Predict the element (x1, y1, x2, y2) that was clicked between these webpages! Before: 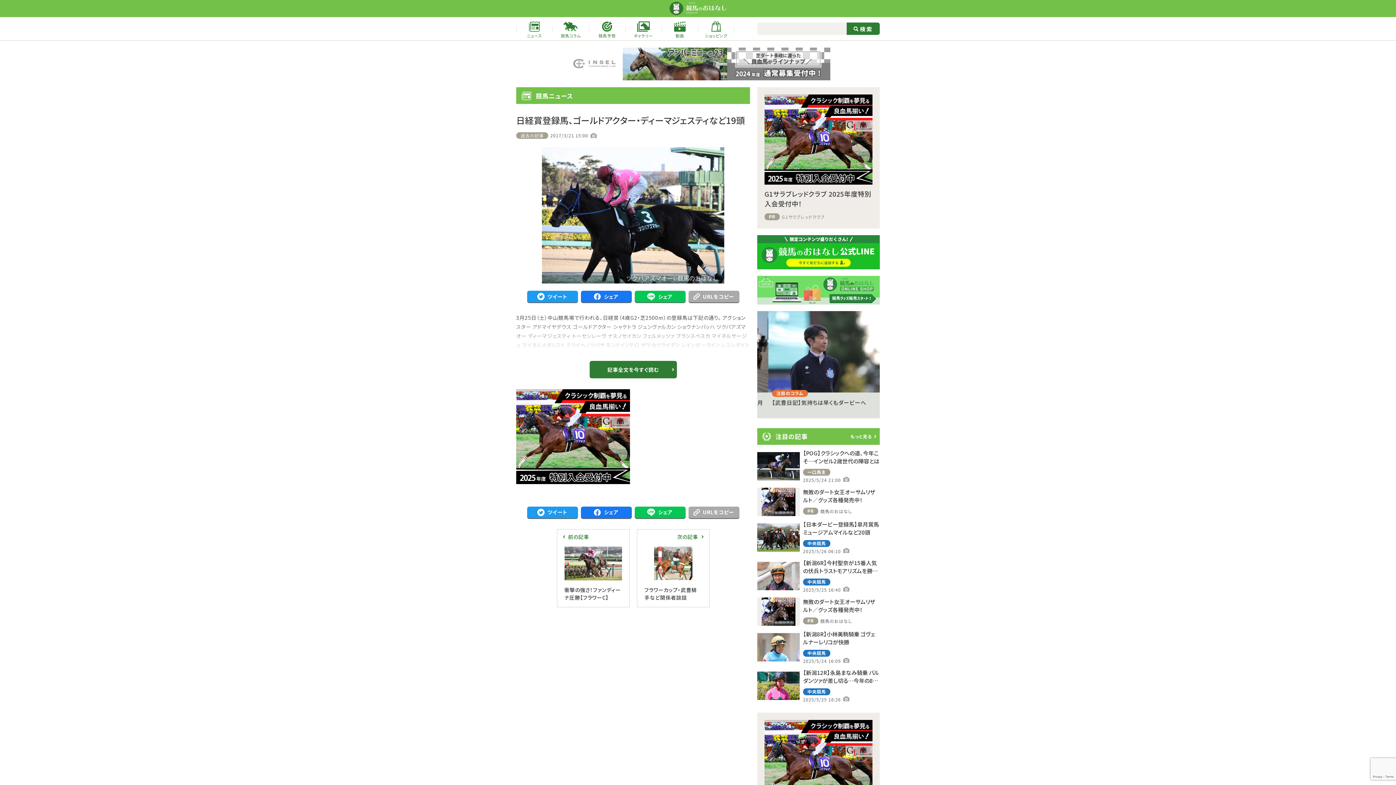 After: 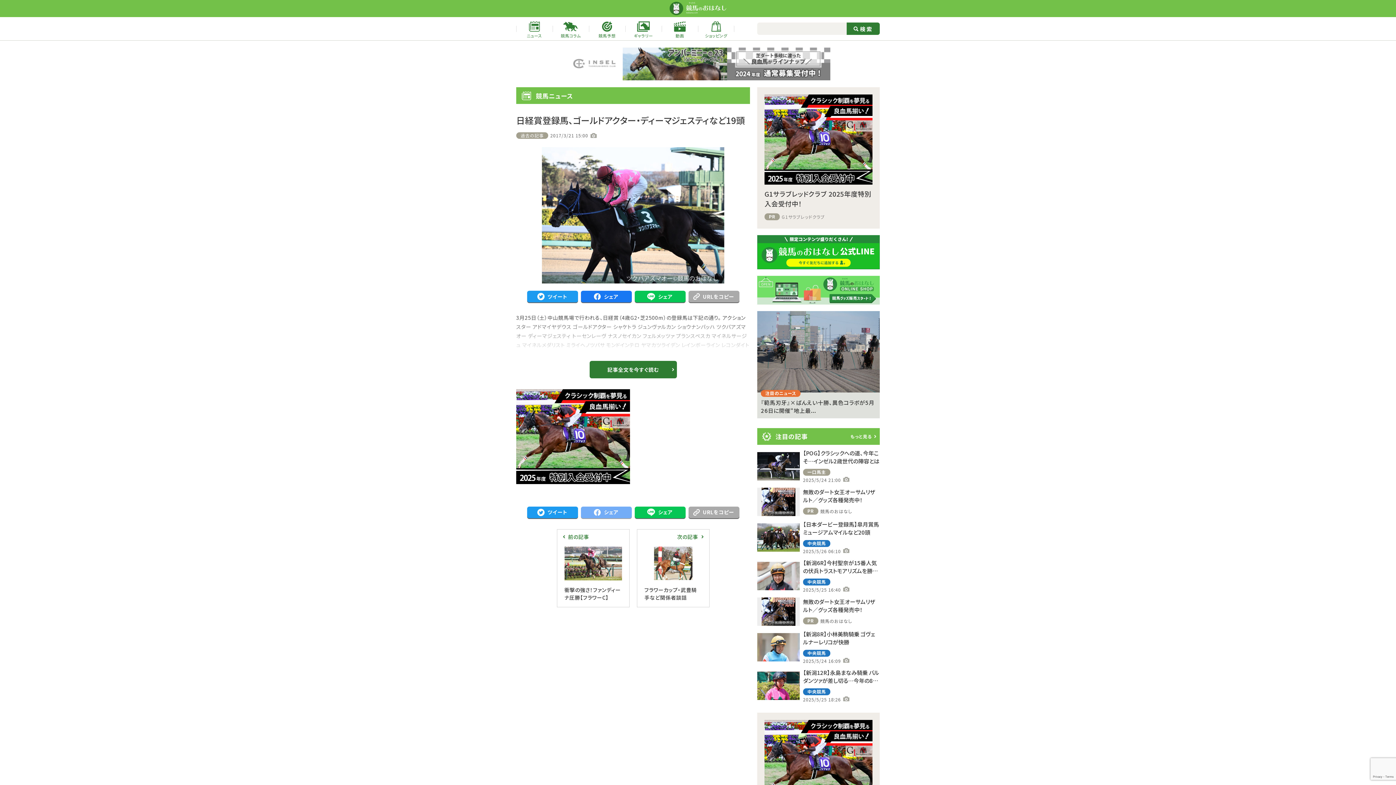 Action: label: シェア bbox: (580, 506, 631, 518)